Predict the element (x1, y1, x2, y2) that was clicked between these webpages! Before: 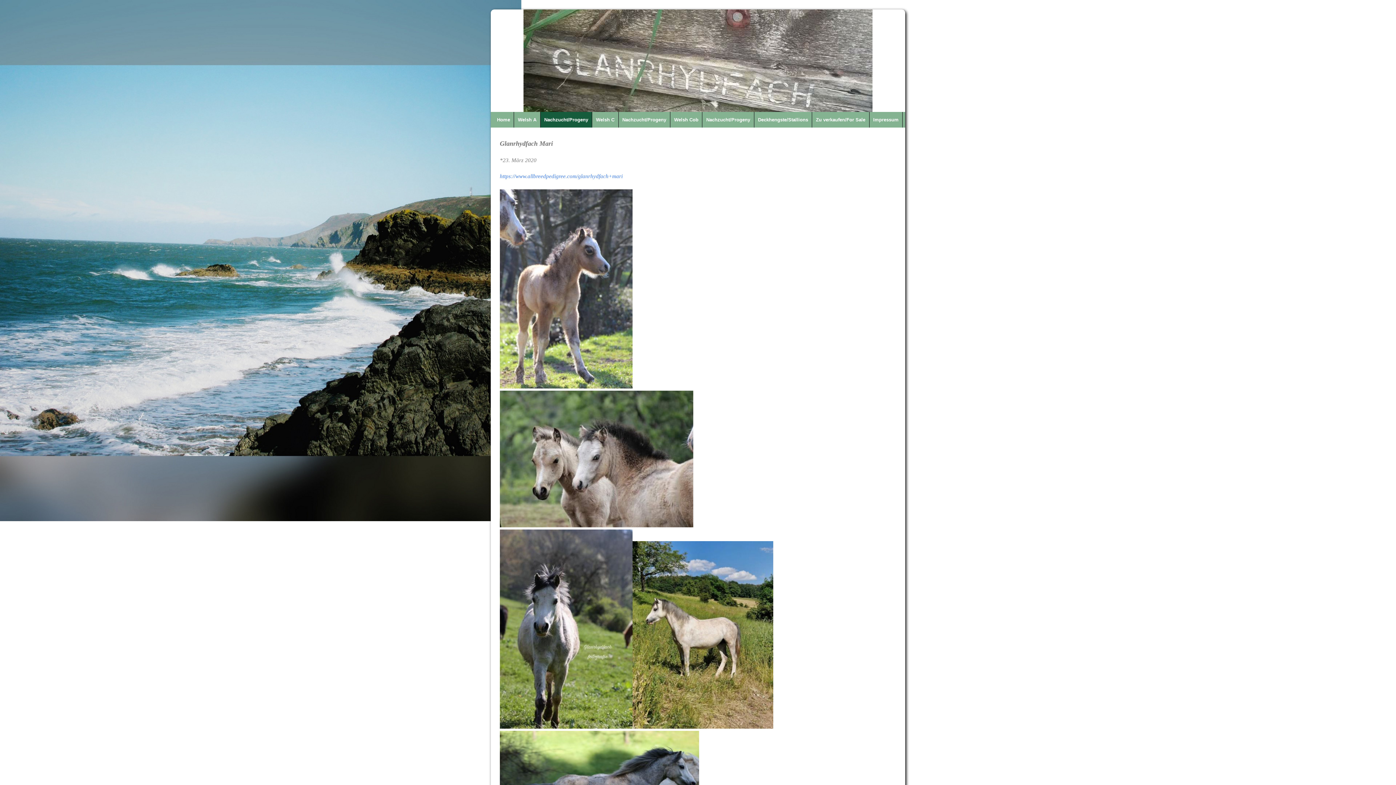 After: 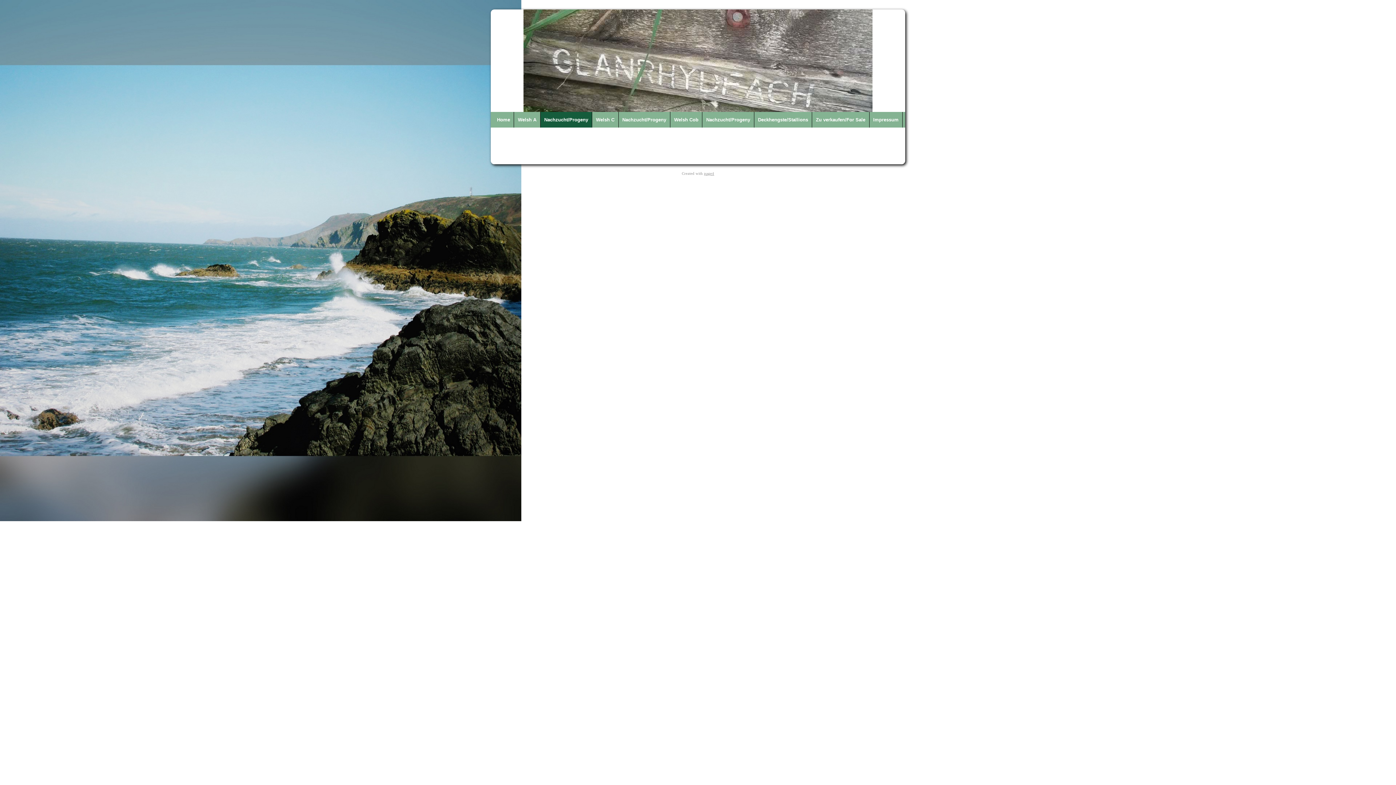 Action: label: Nachzucht/Progeny bbox: (540, 112, 592, 127)